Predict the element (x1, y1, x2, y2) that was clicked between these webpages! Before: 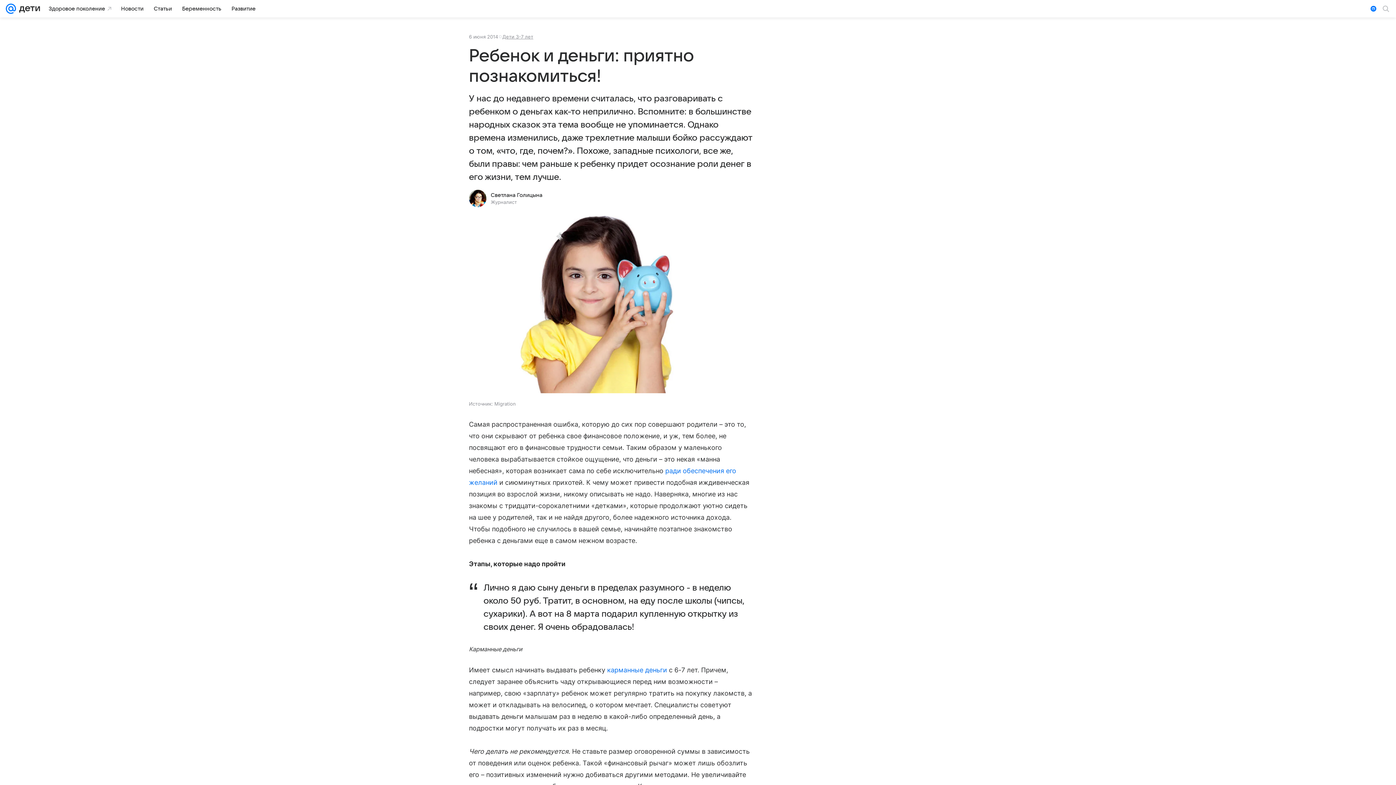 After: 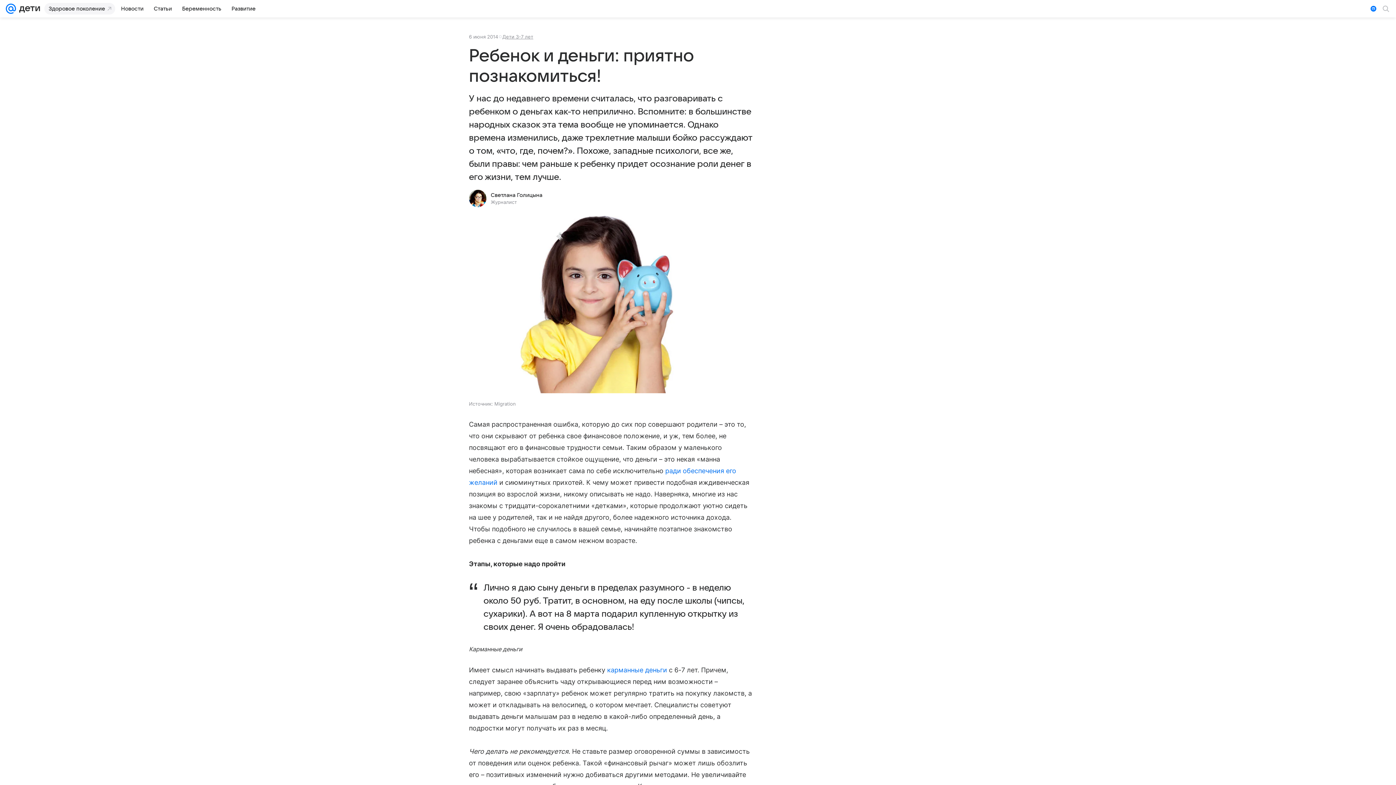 Action: bbox: (44, 2, 115, 14) label: Здоровое поколение